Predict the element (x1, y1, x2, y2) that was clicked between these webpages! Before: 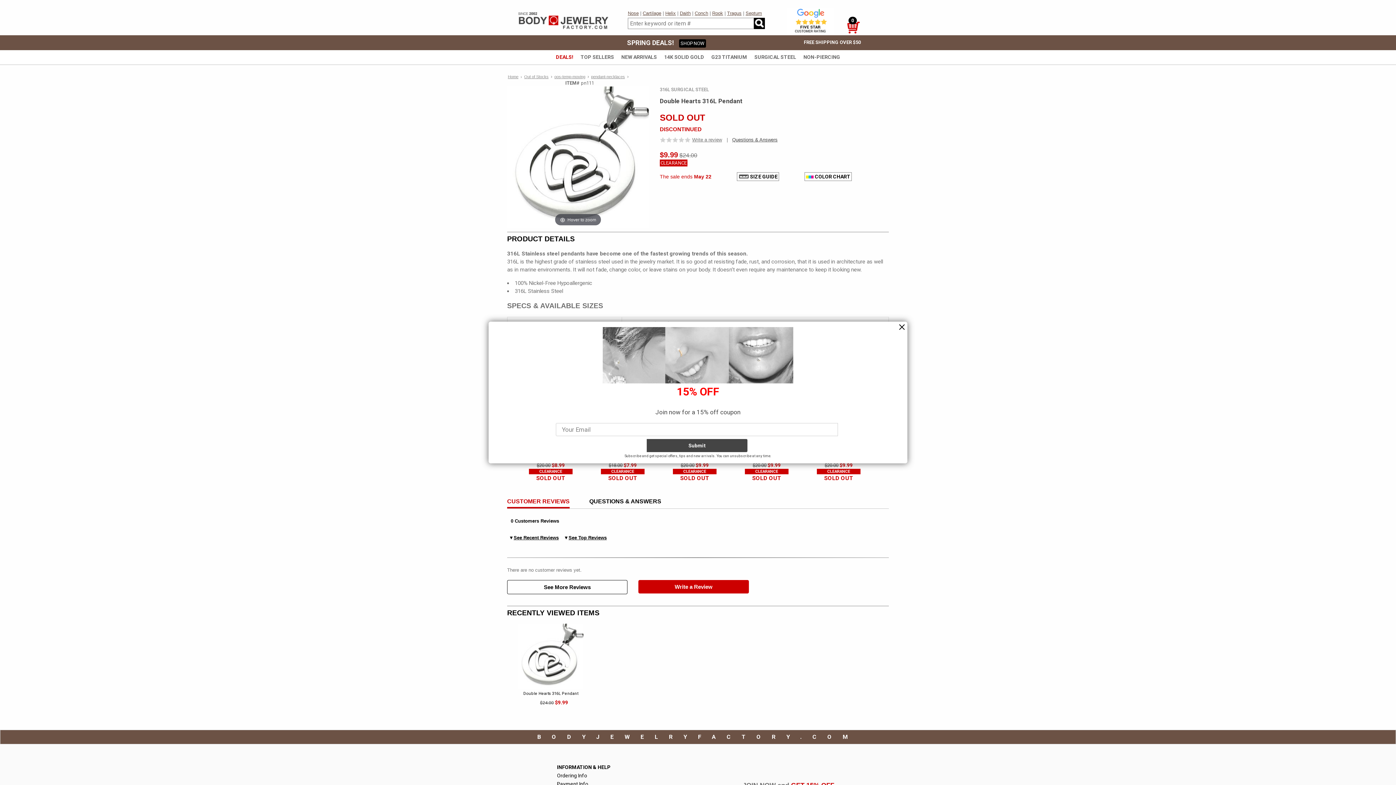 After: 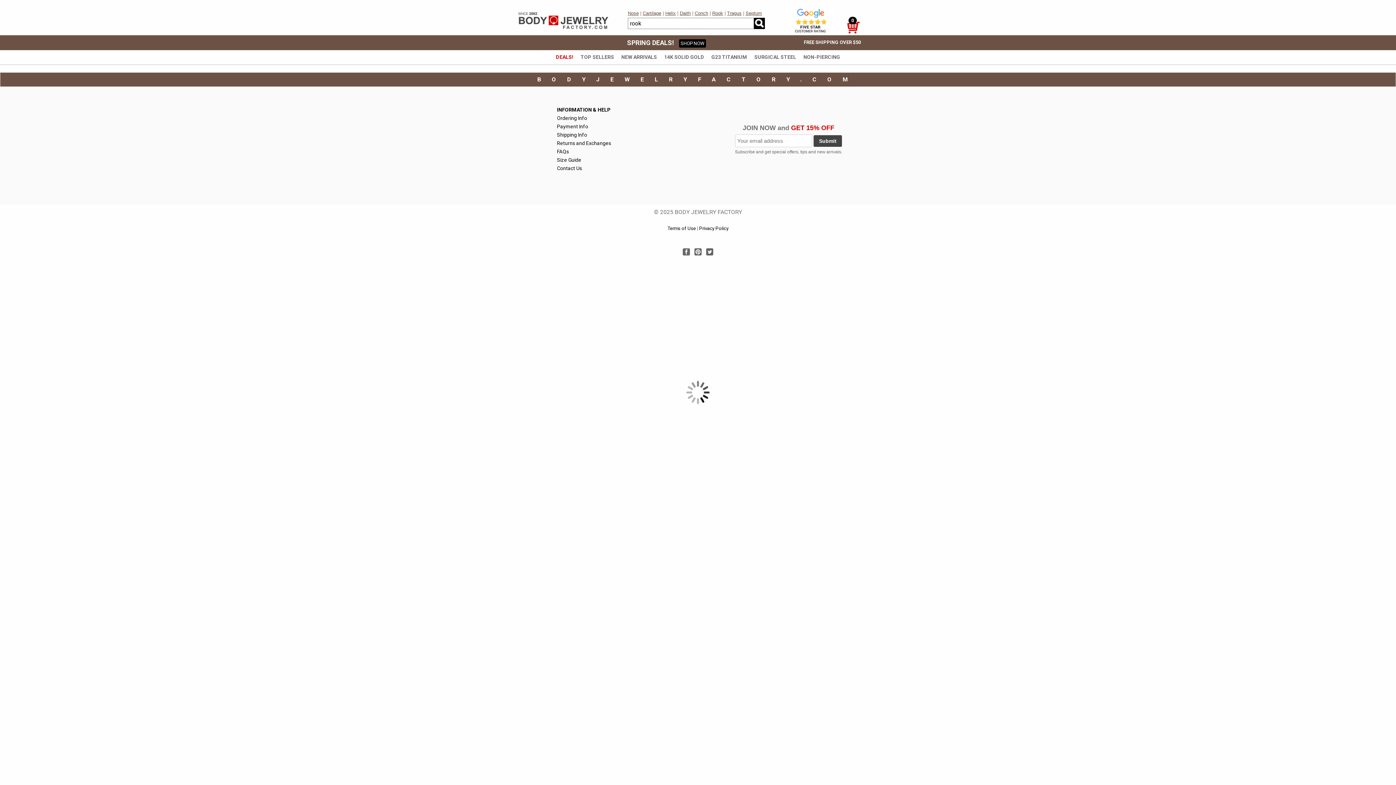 Action: bbox: (712, 10, 723, 16) label: Rook